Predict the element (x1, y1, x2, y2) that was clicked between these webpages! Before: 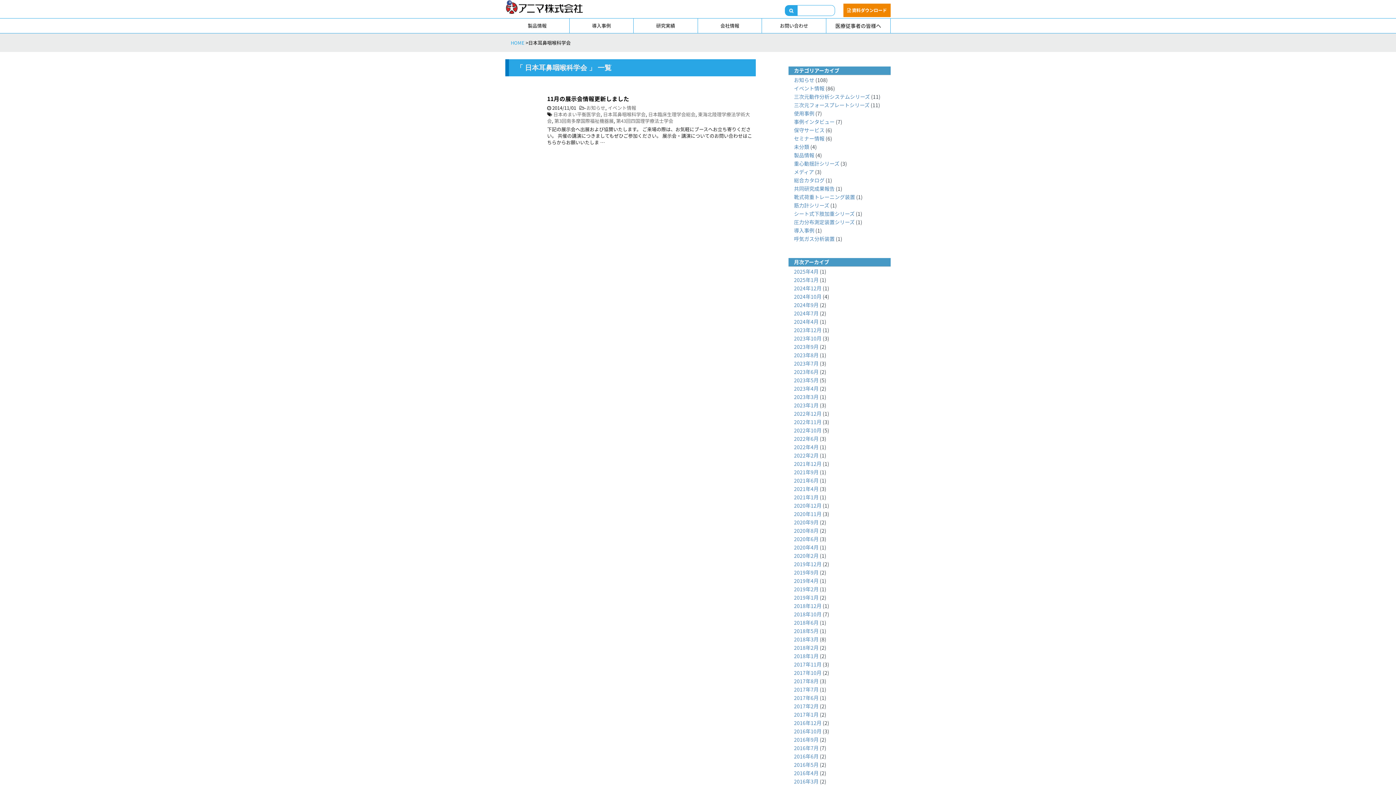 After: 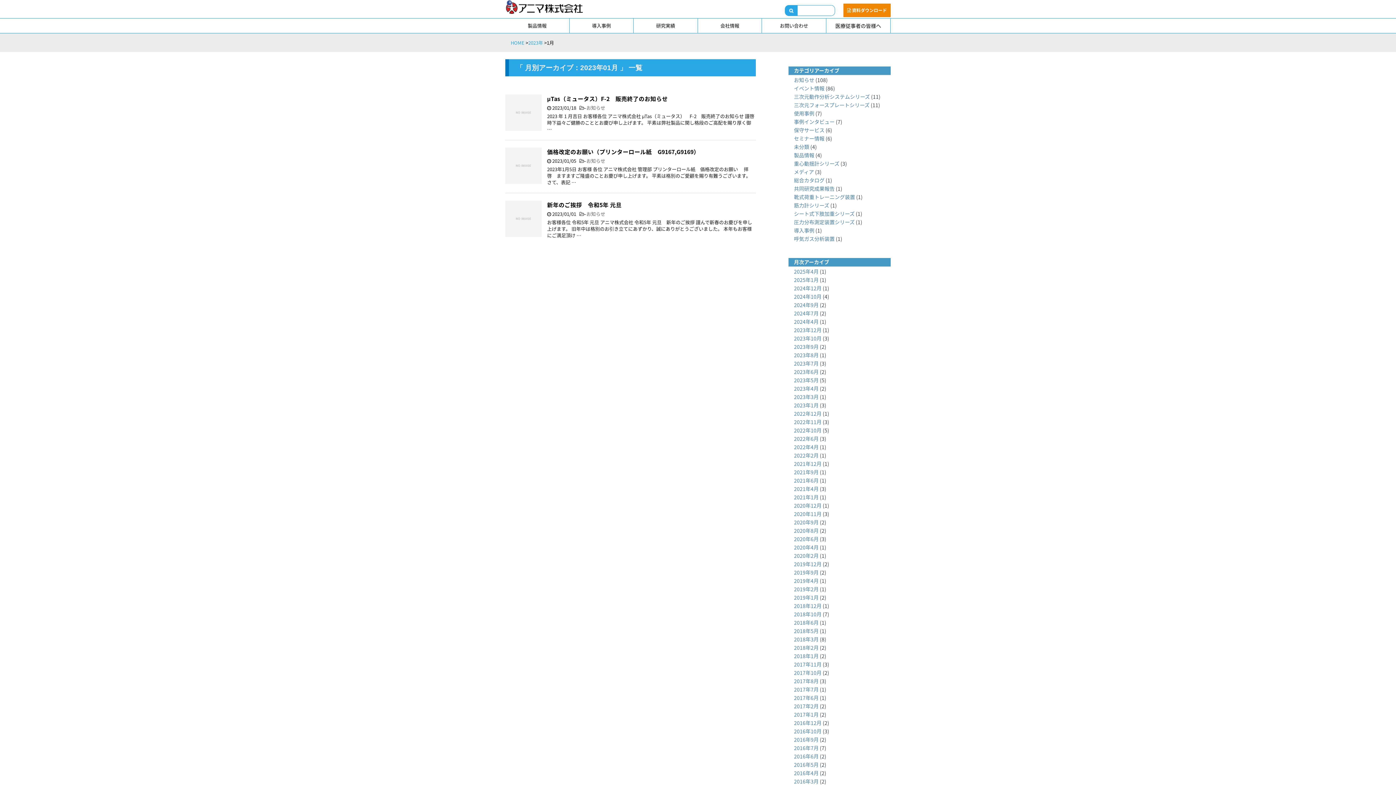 Action: bbox: (794, 402, 818, 408) label: 2023年1月